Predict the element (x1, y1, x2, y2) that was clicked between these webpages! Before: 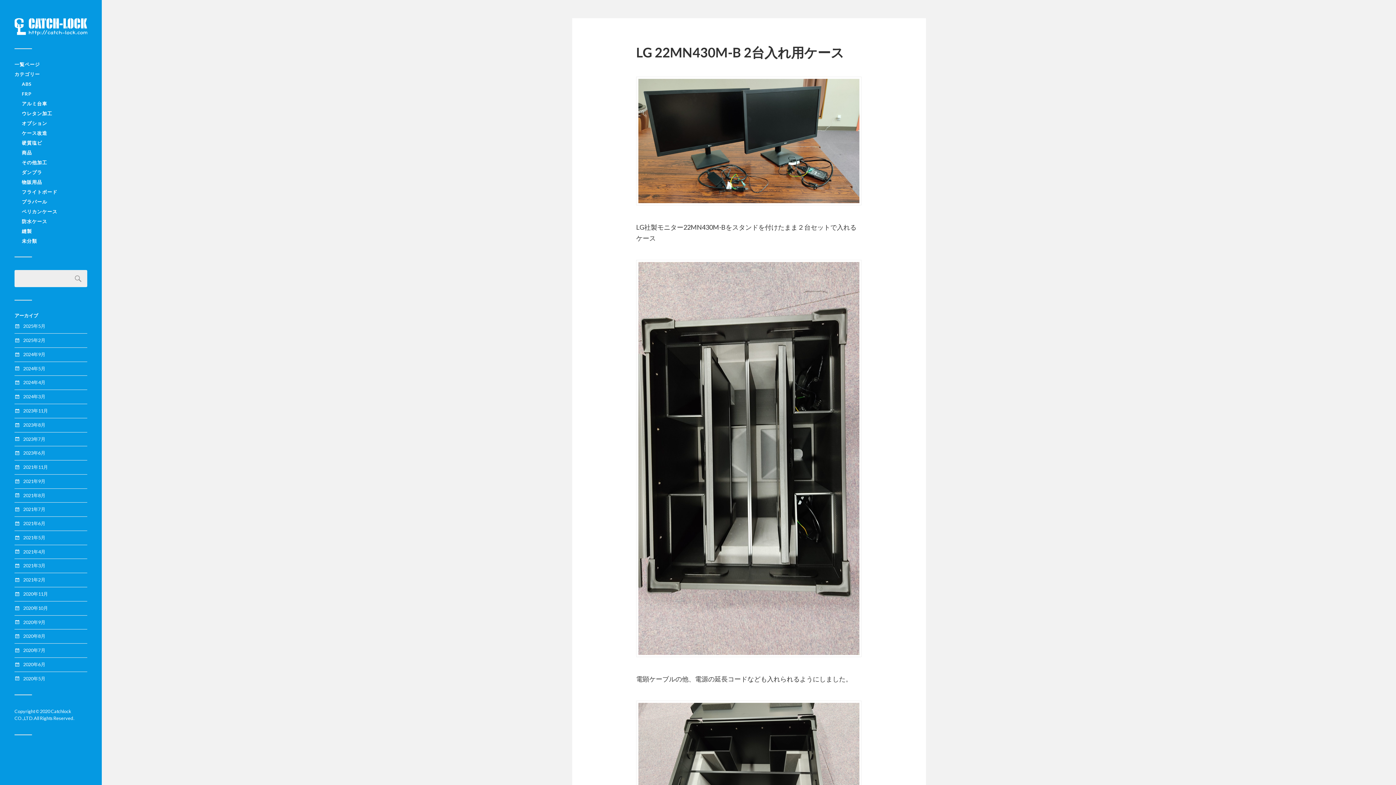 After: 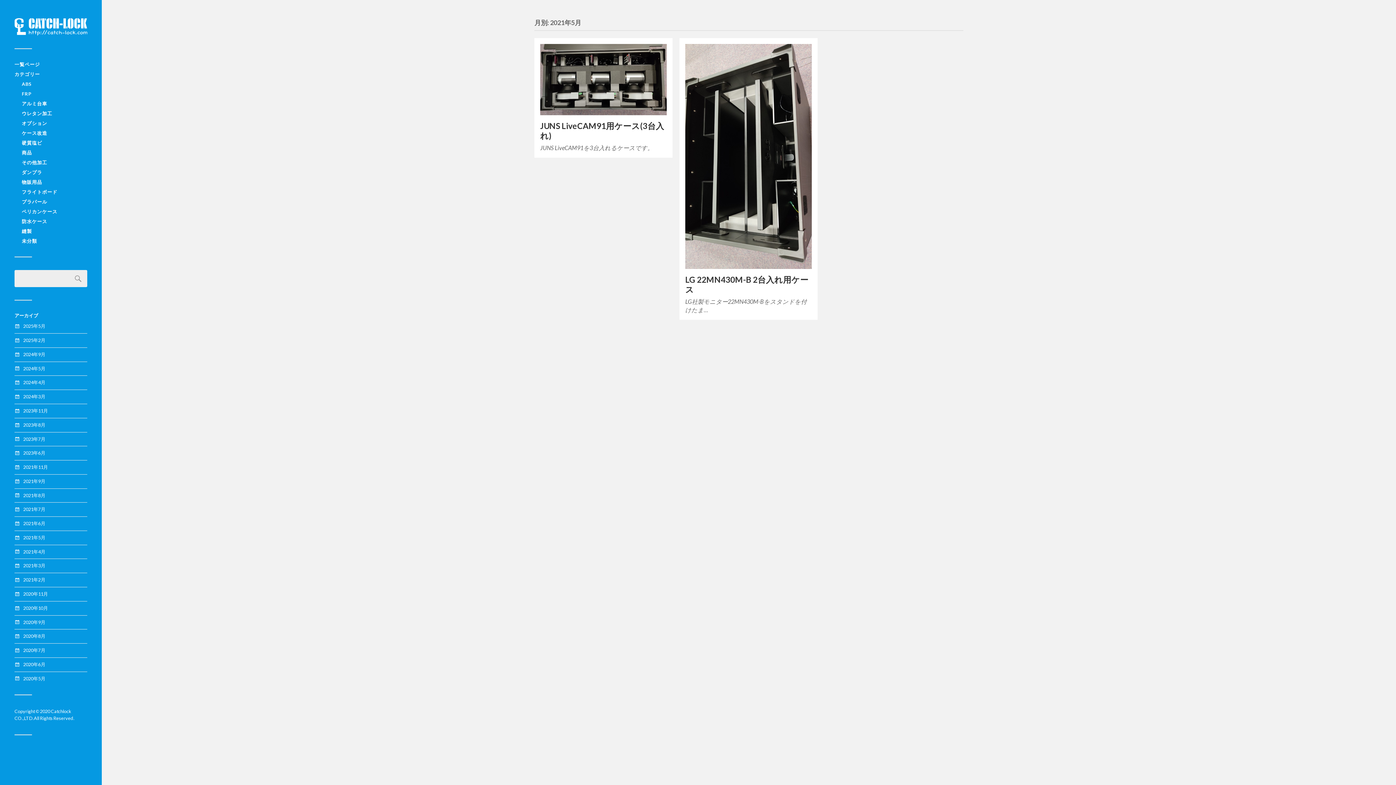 Action: bbox: (23, 534, 45, 540) label: 2021年5月